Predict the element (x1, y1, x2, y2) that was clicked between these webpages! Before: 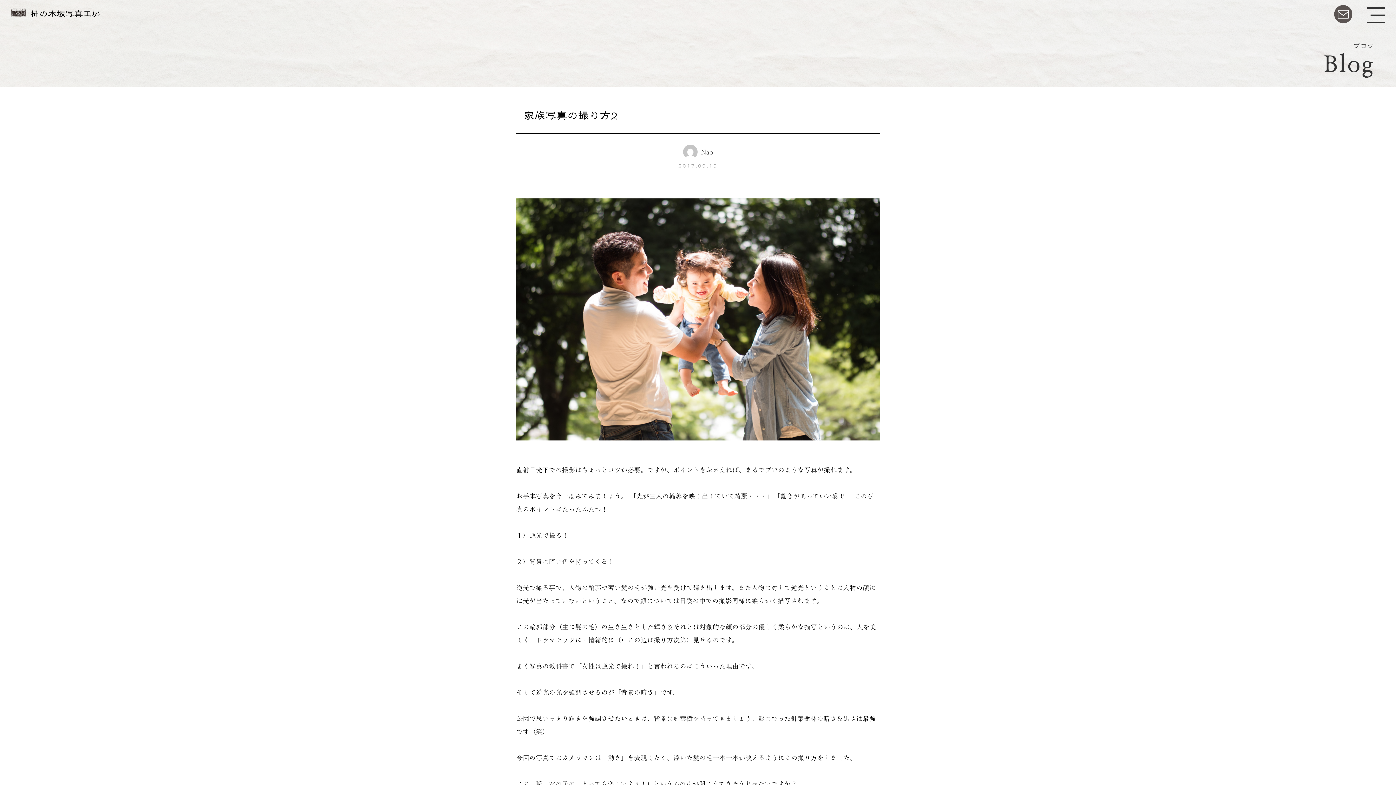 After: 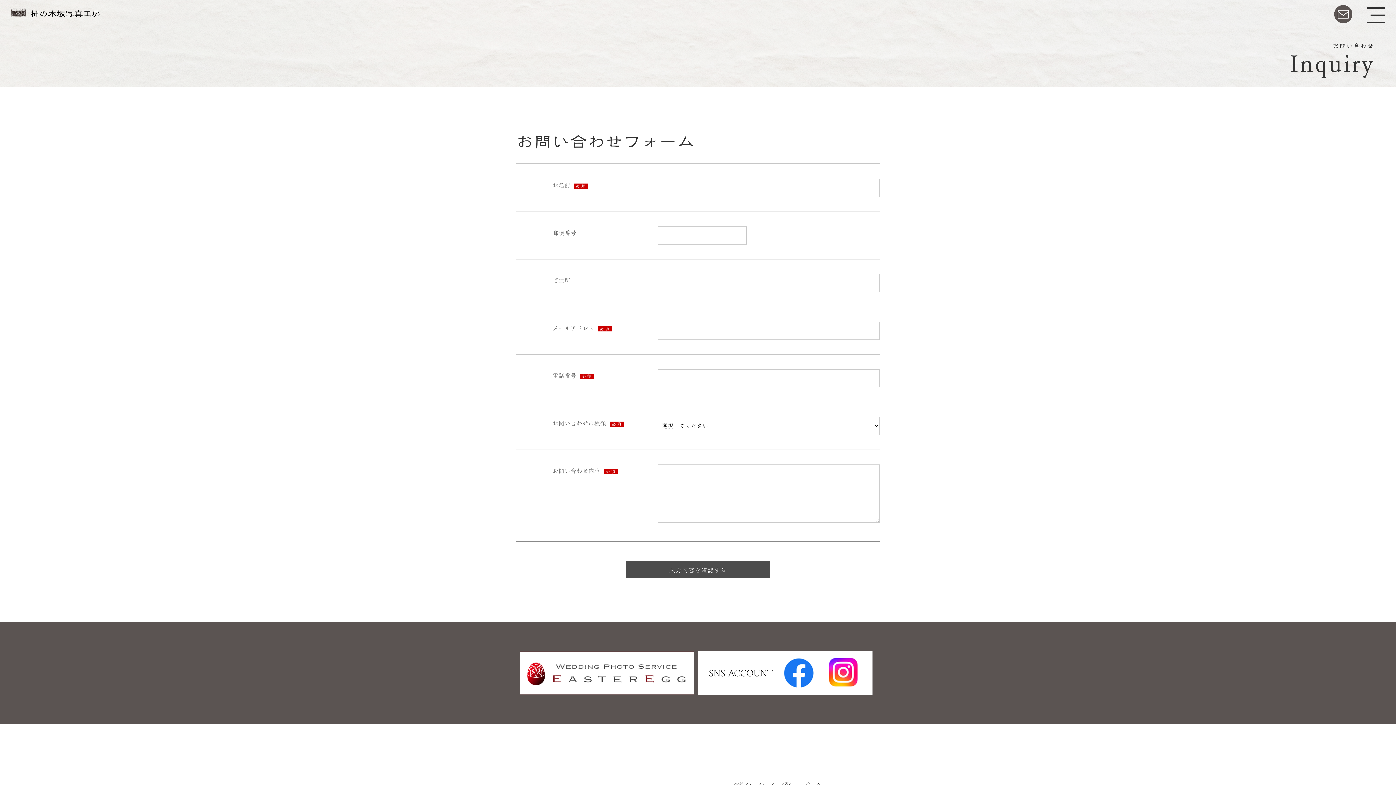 Action: bbox: (1334, 5, 1352, 23)